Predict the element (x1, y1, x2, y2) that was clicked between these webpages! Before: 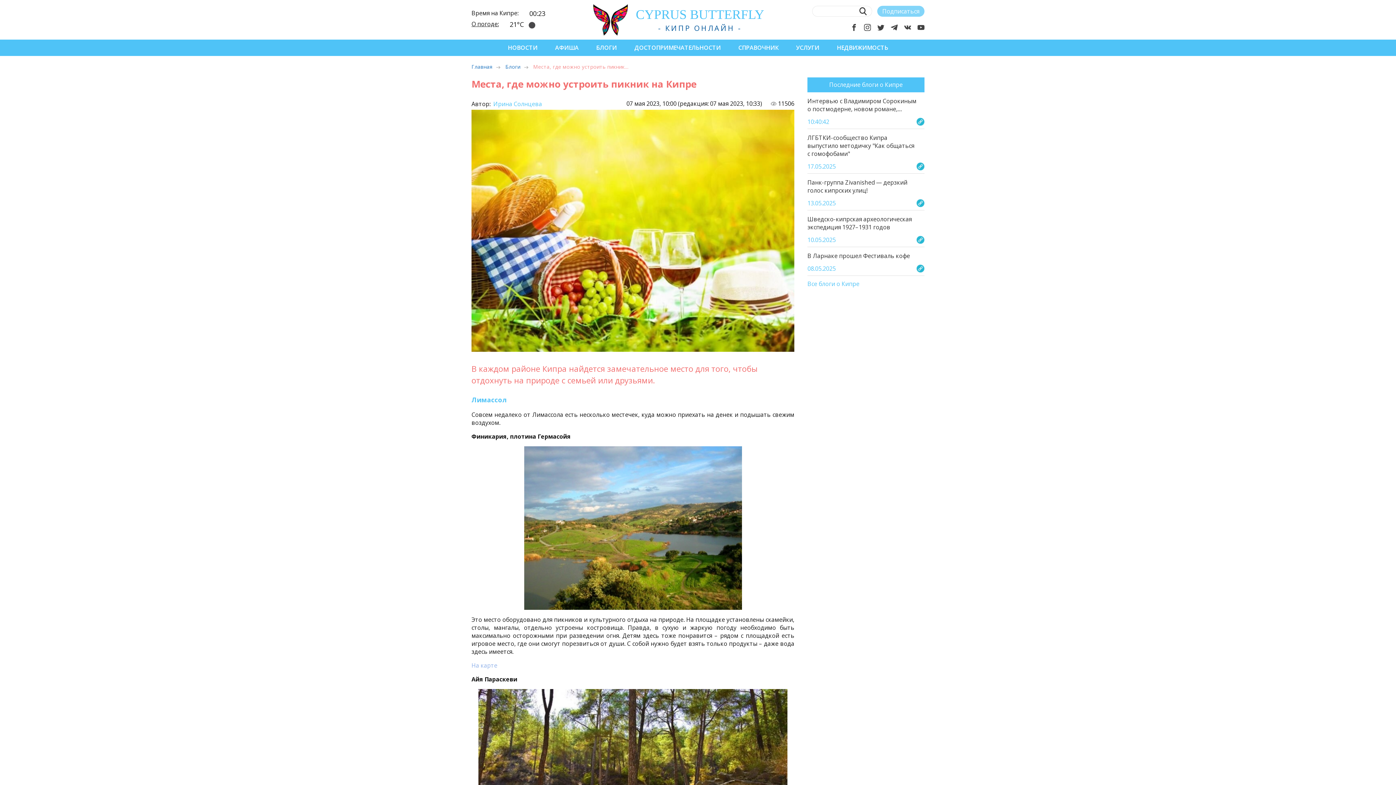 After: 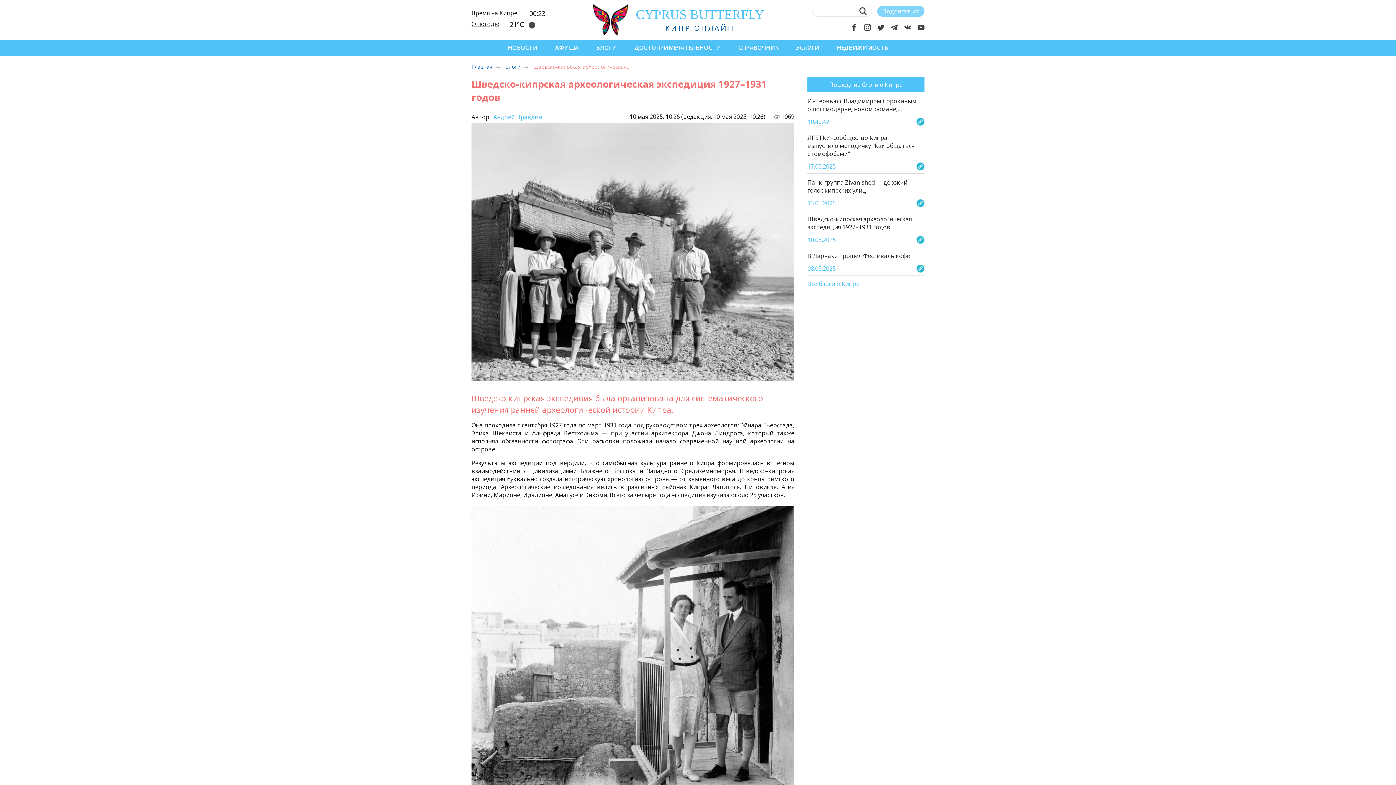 Action: bbox: (807, 215, 924, 247) label: Шведско-кипрская археологическая экспедиция 1927–1931 годов

10.05.2025